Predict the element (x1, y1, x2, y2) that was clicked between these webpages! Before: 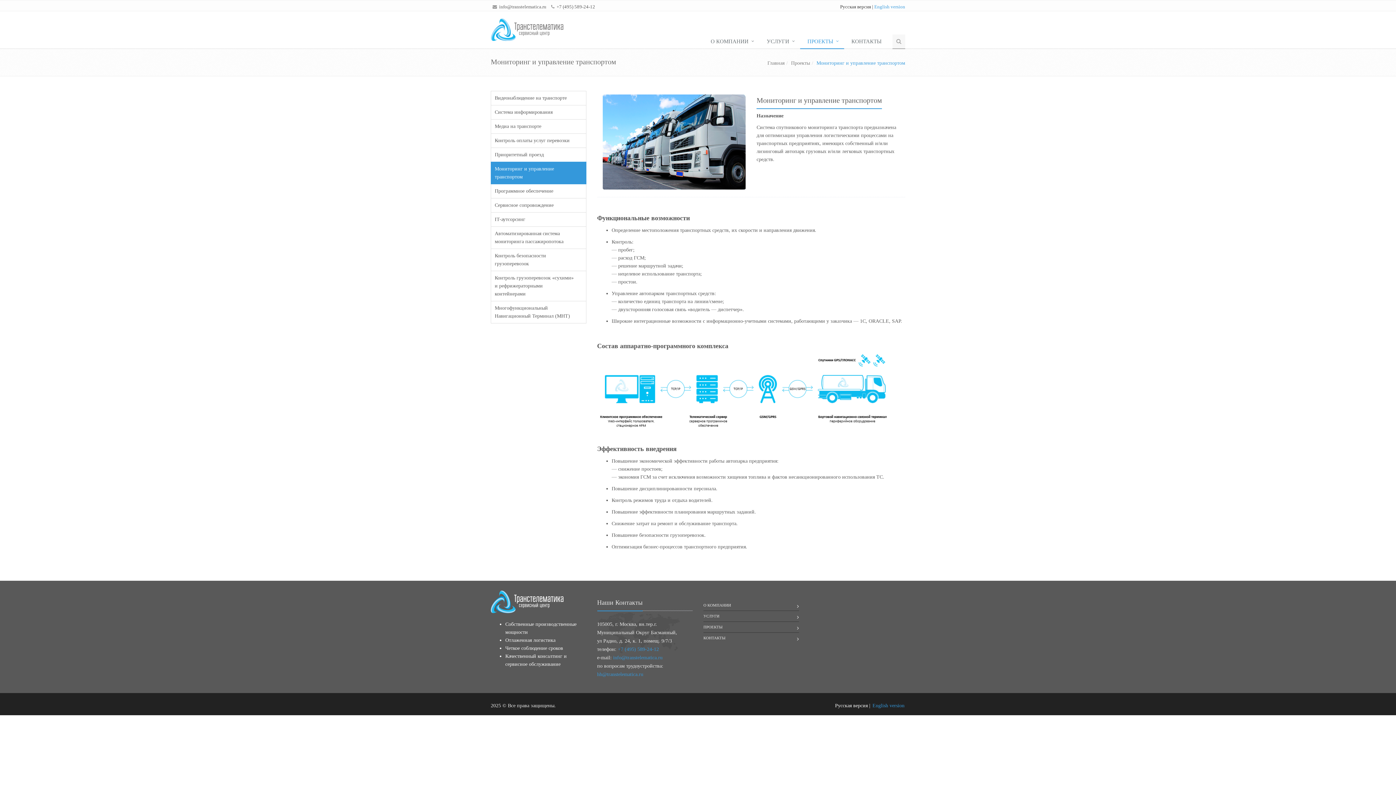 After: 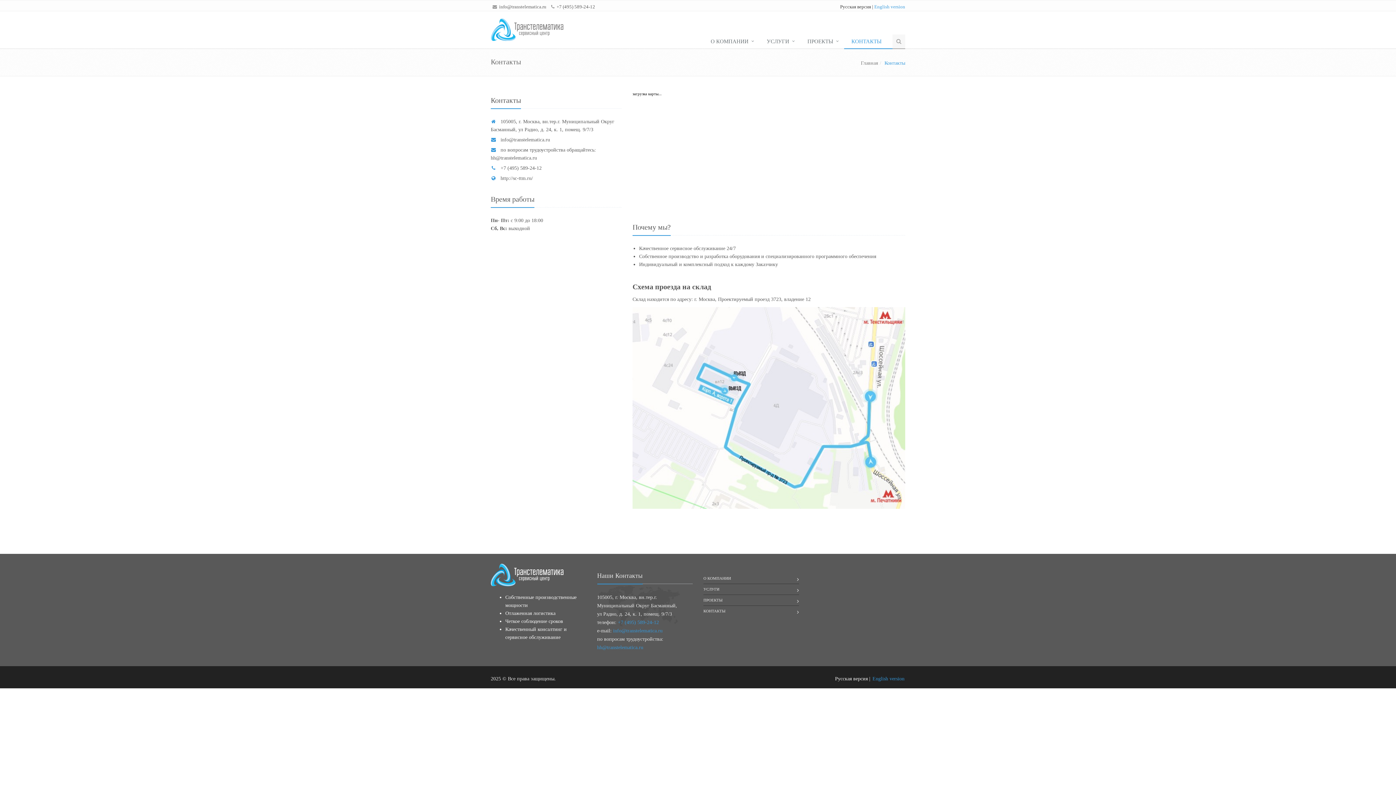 Action: label: КОНТАКТЫ bbox: (844, 34, 892, 49)